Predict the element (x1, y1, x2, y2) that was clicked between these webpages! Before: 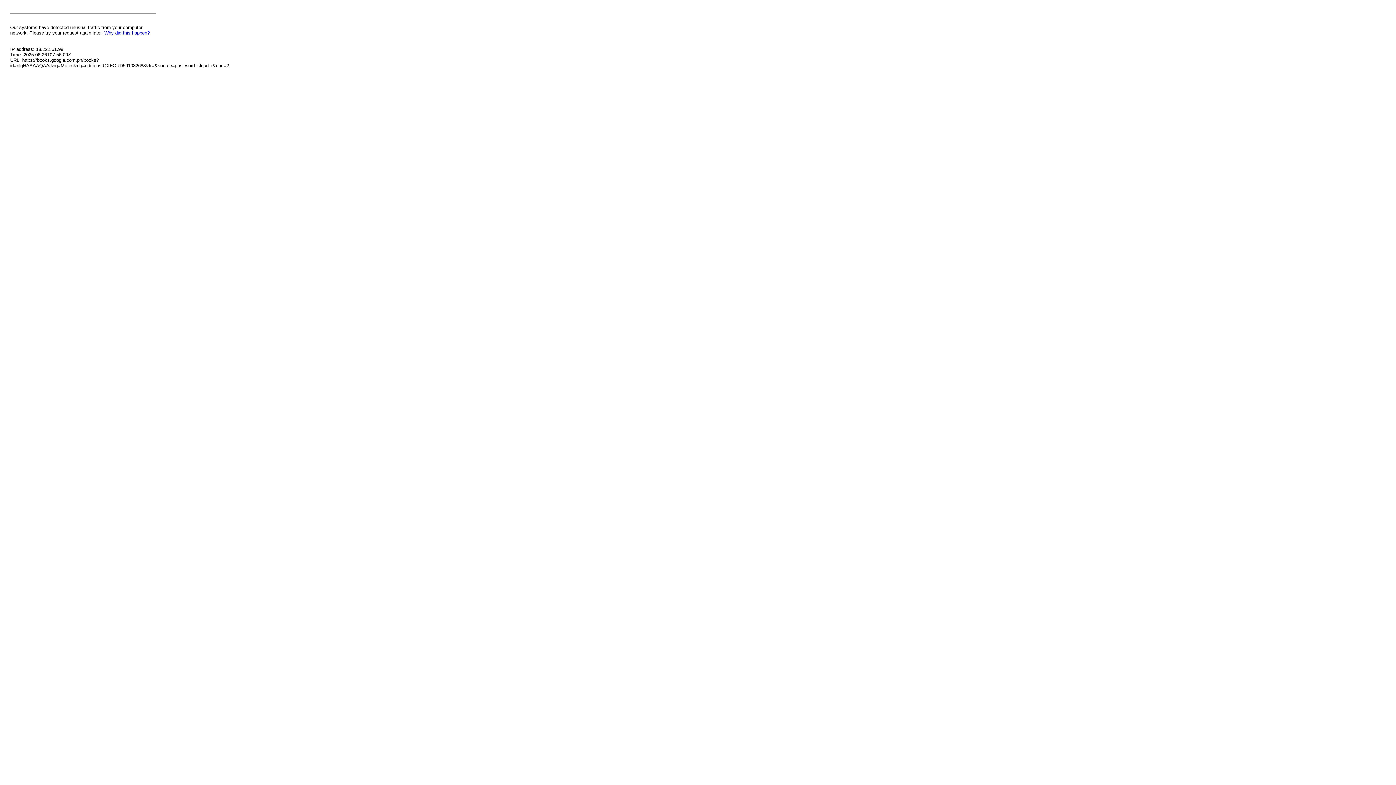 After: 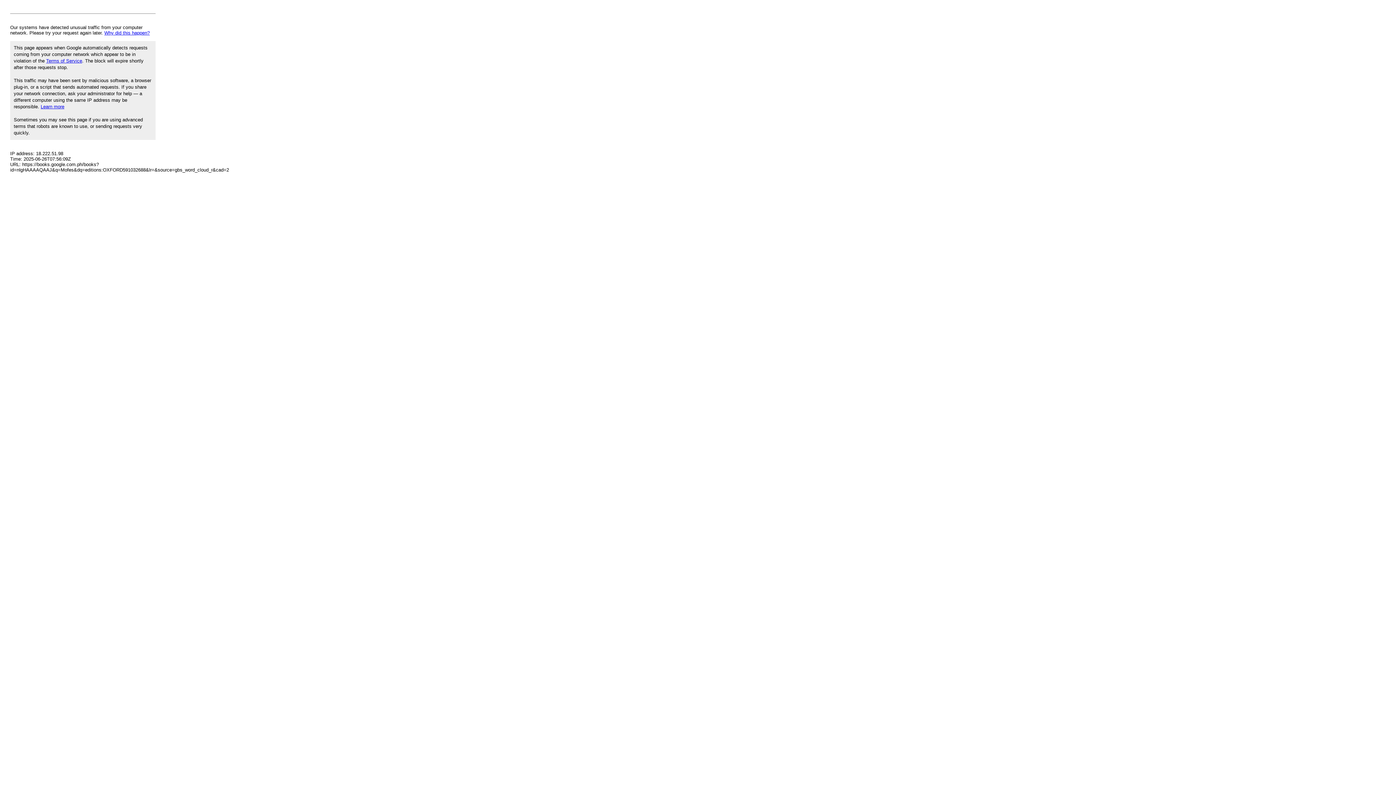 Action: bbox: (104, 30, 149, 35) label: Why did this happen?